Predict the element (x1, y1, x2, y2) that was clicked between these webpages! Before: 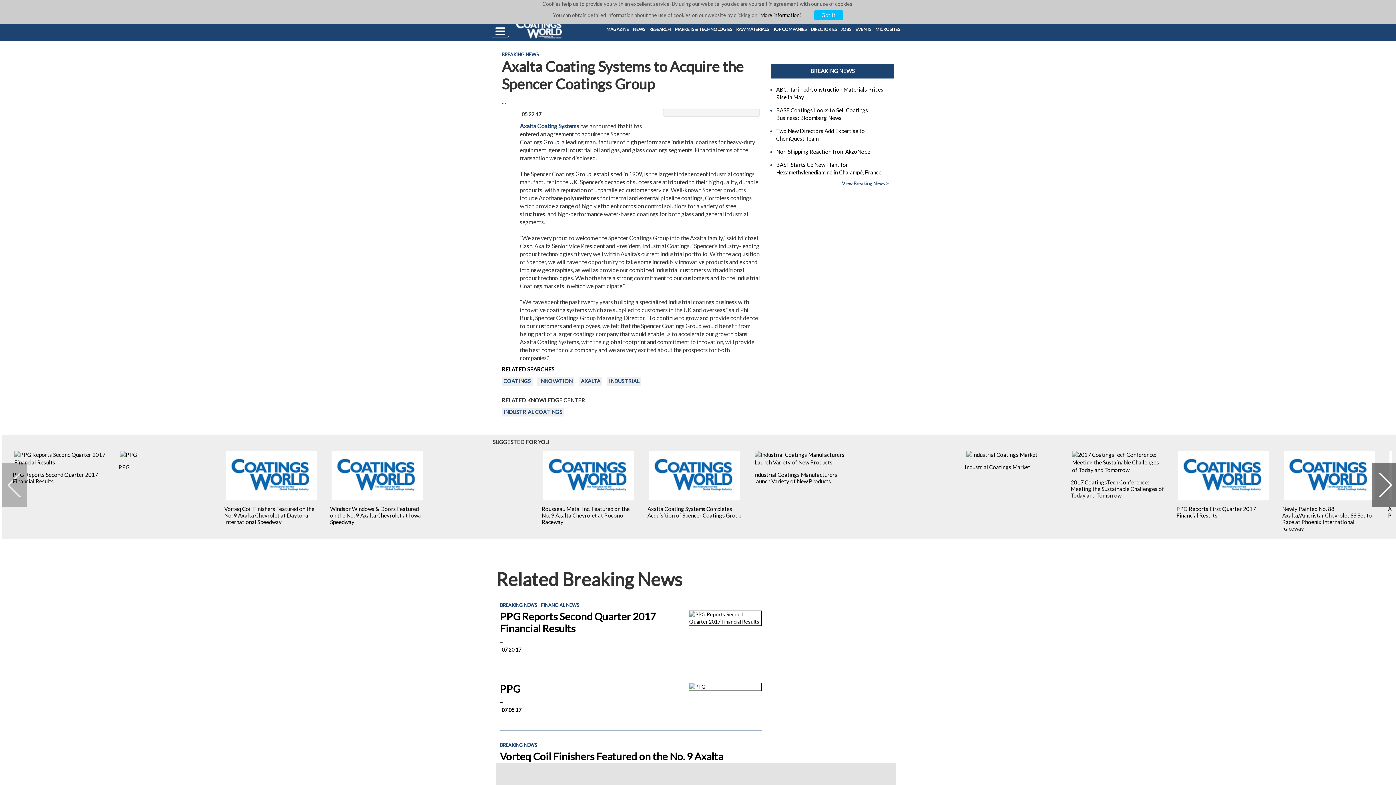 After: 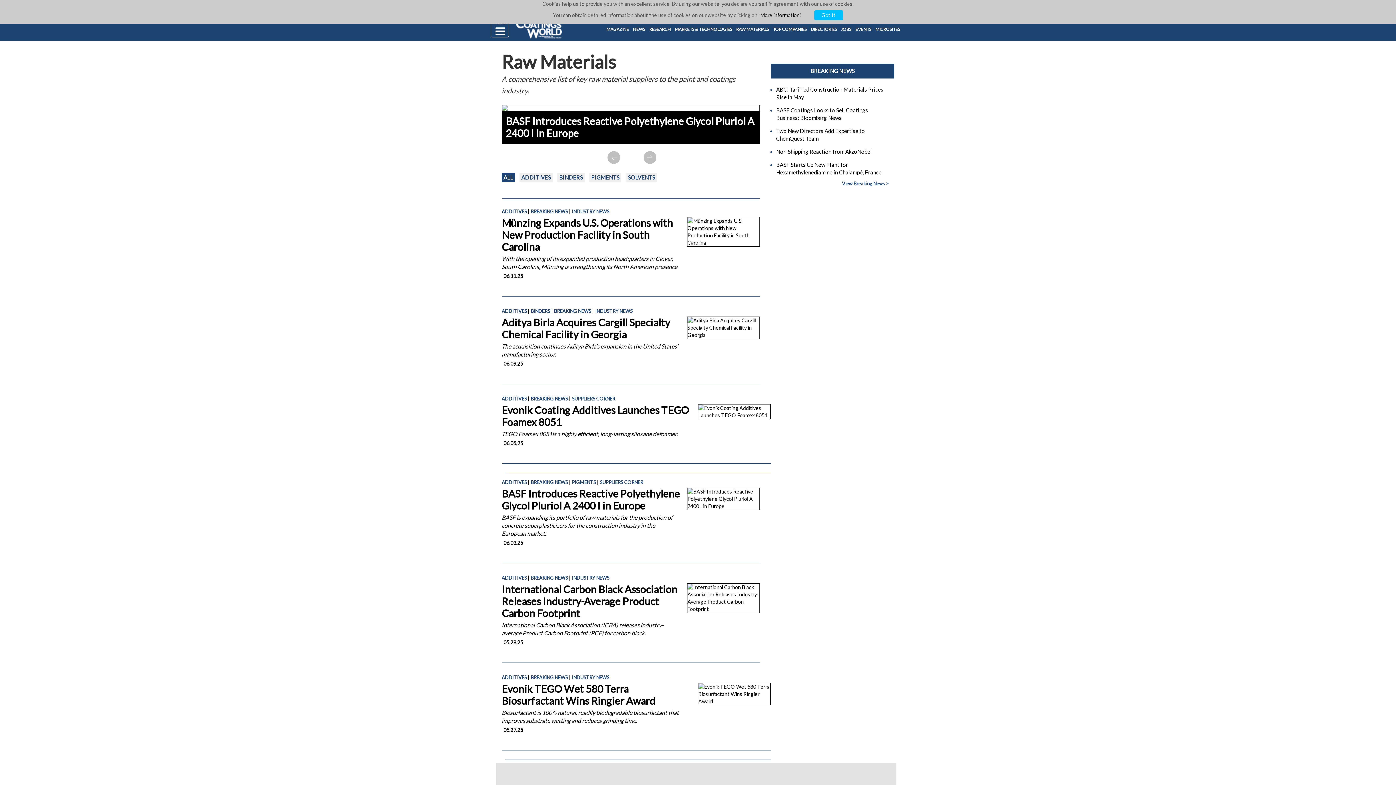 Action: label: RAW MATERIALS bbox: (736, 19, 769, 39)